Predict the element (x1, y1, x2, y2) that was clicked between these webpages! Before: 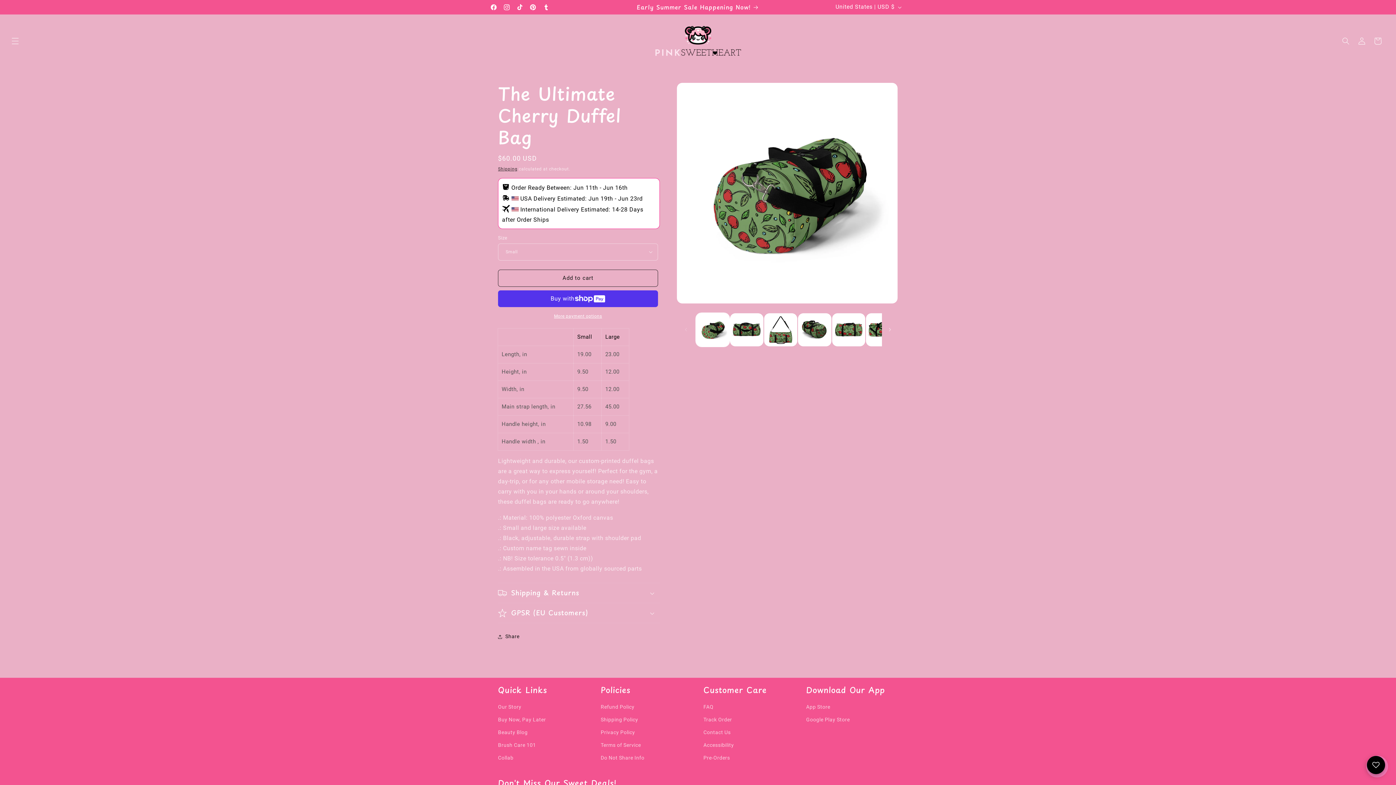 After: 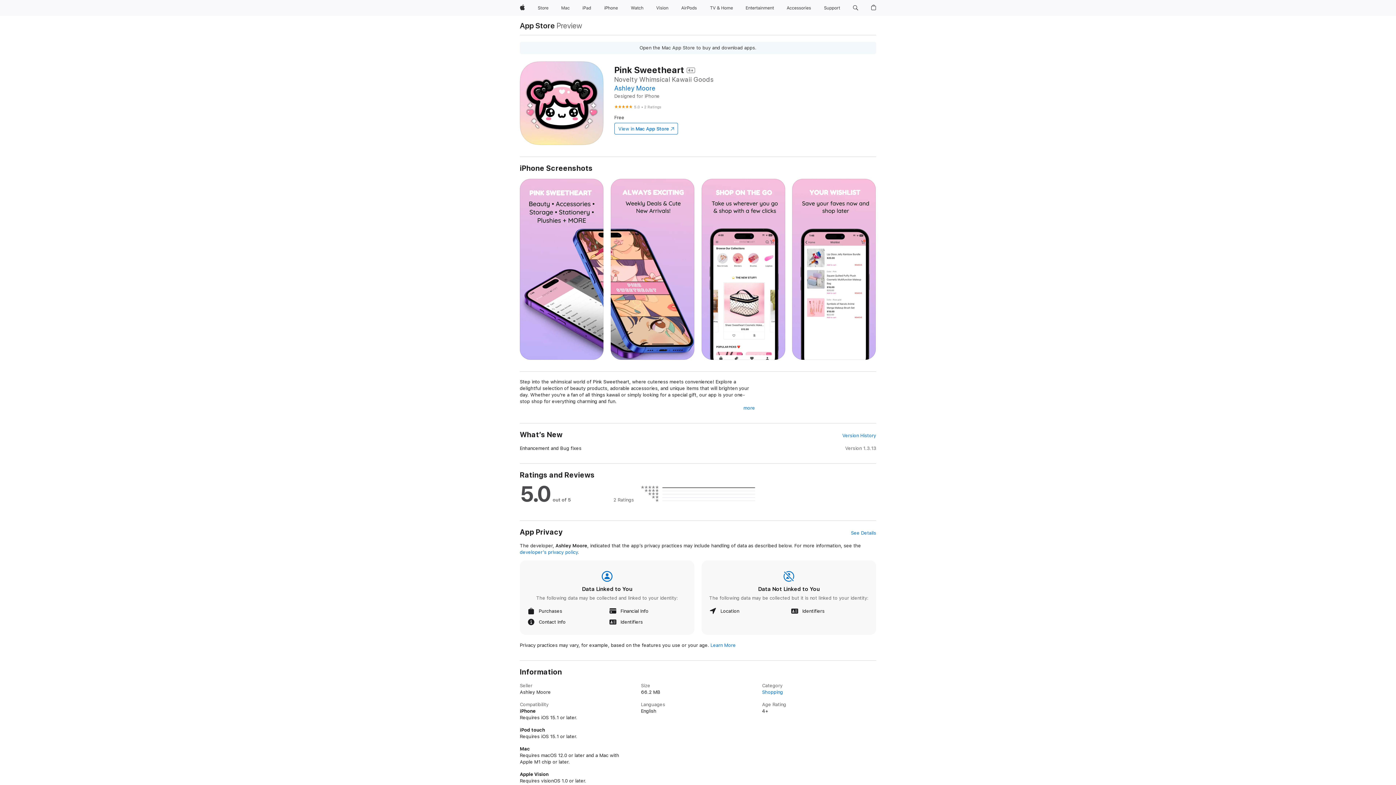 Action: bbox: (806, 702, 830, 713) label: App Store